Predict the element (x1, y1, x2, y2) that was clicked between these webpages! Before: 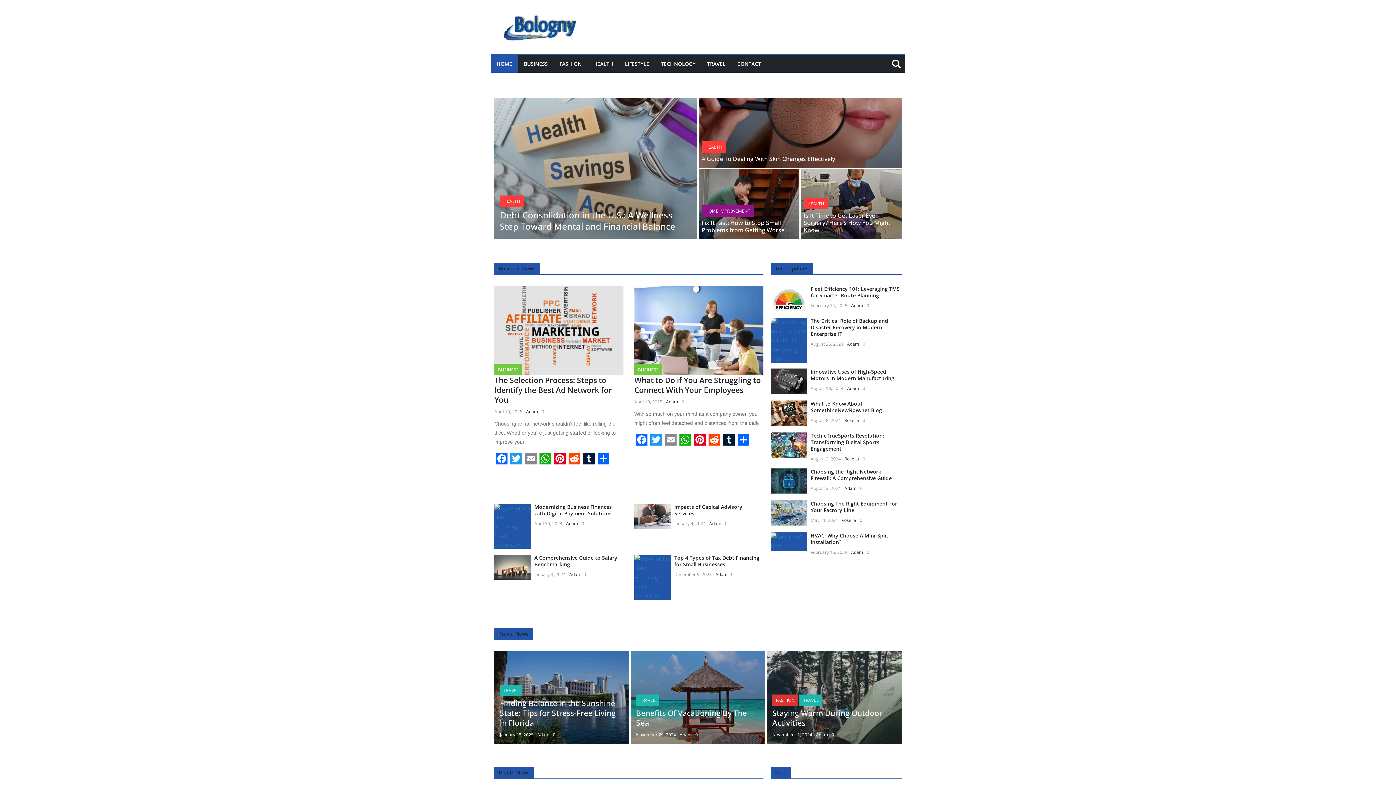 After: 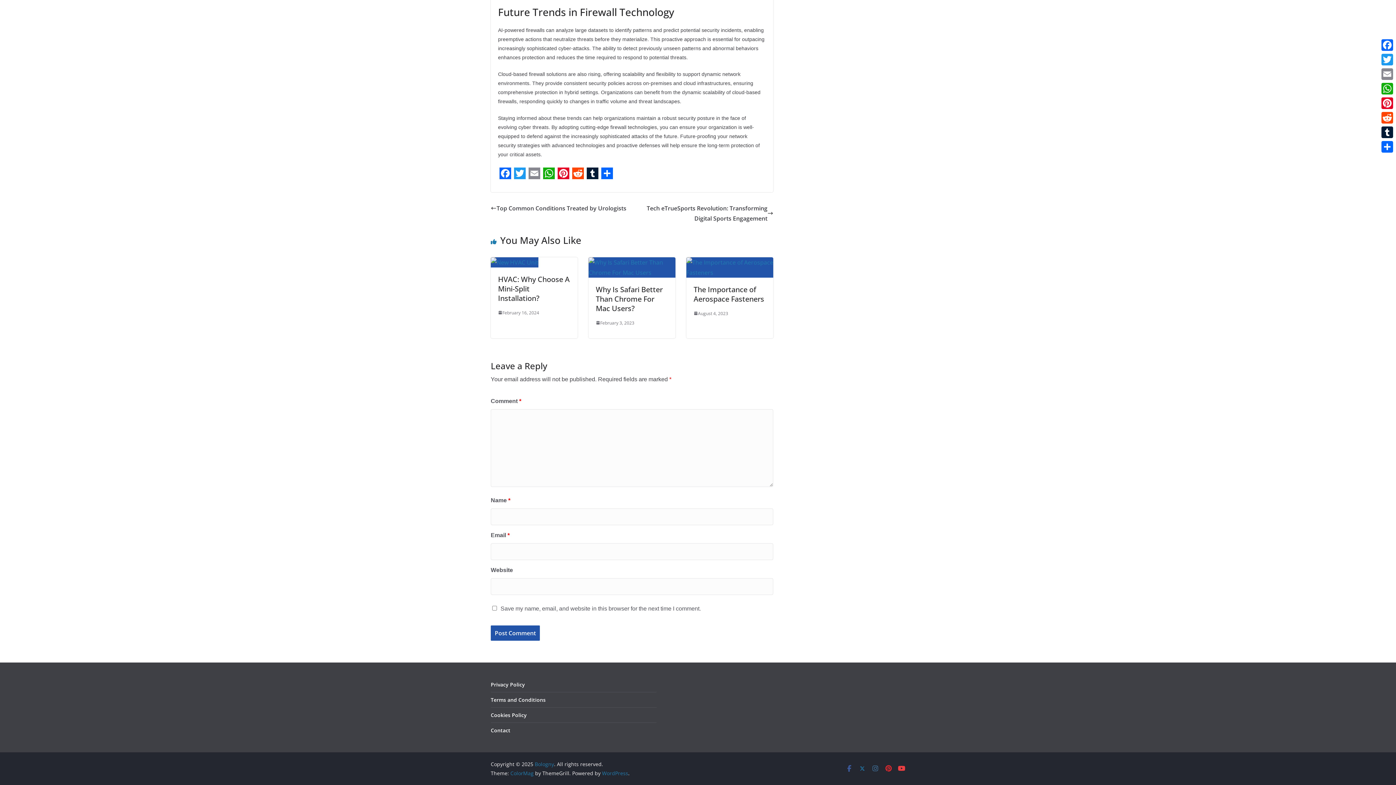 Action: label: 0 bbox: (860, 485, 862, 491)